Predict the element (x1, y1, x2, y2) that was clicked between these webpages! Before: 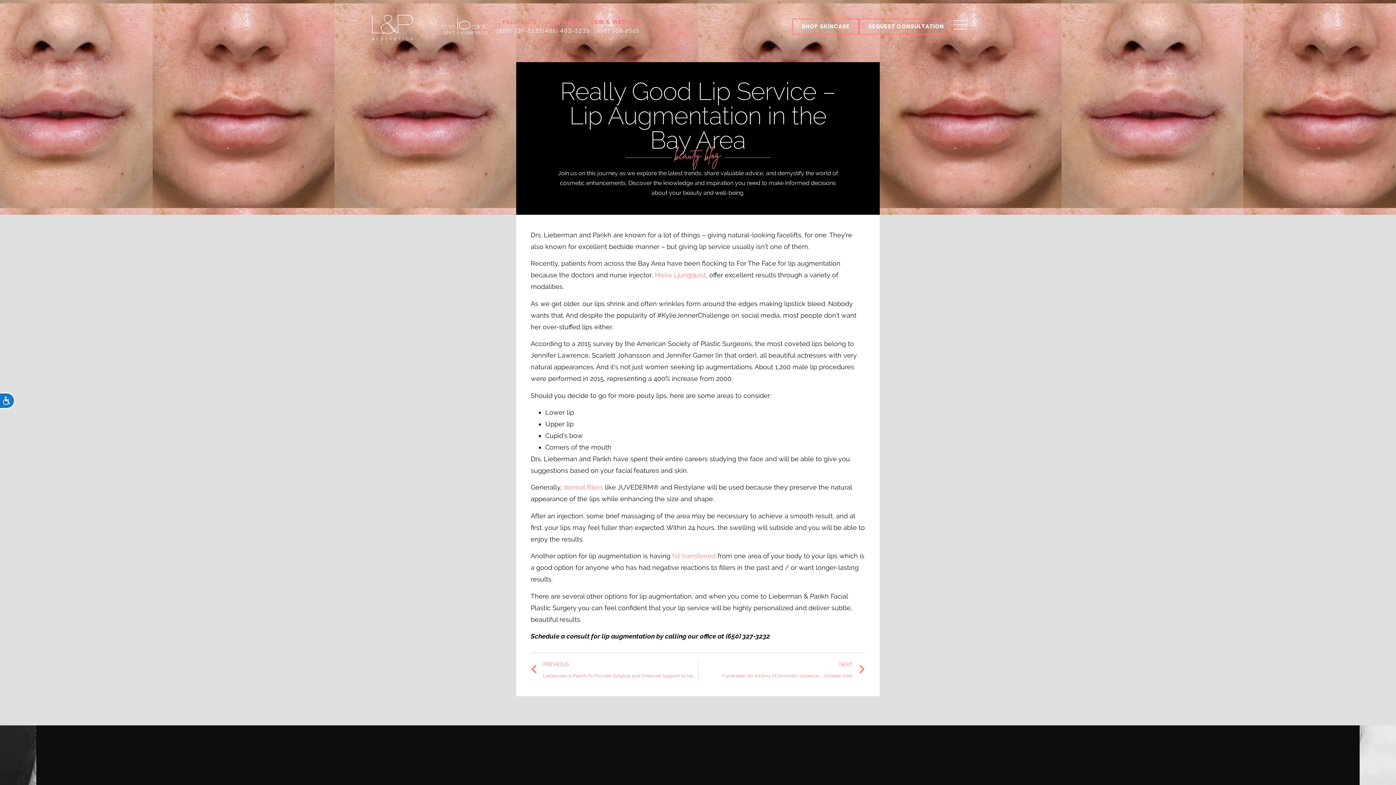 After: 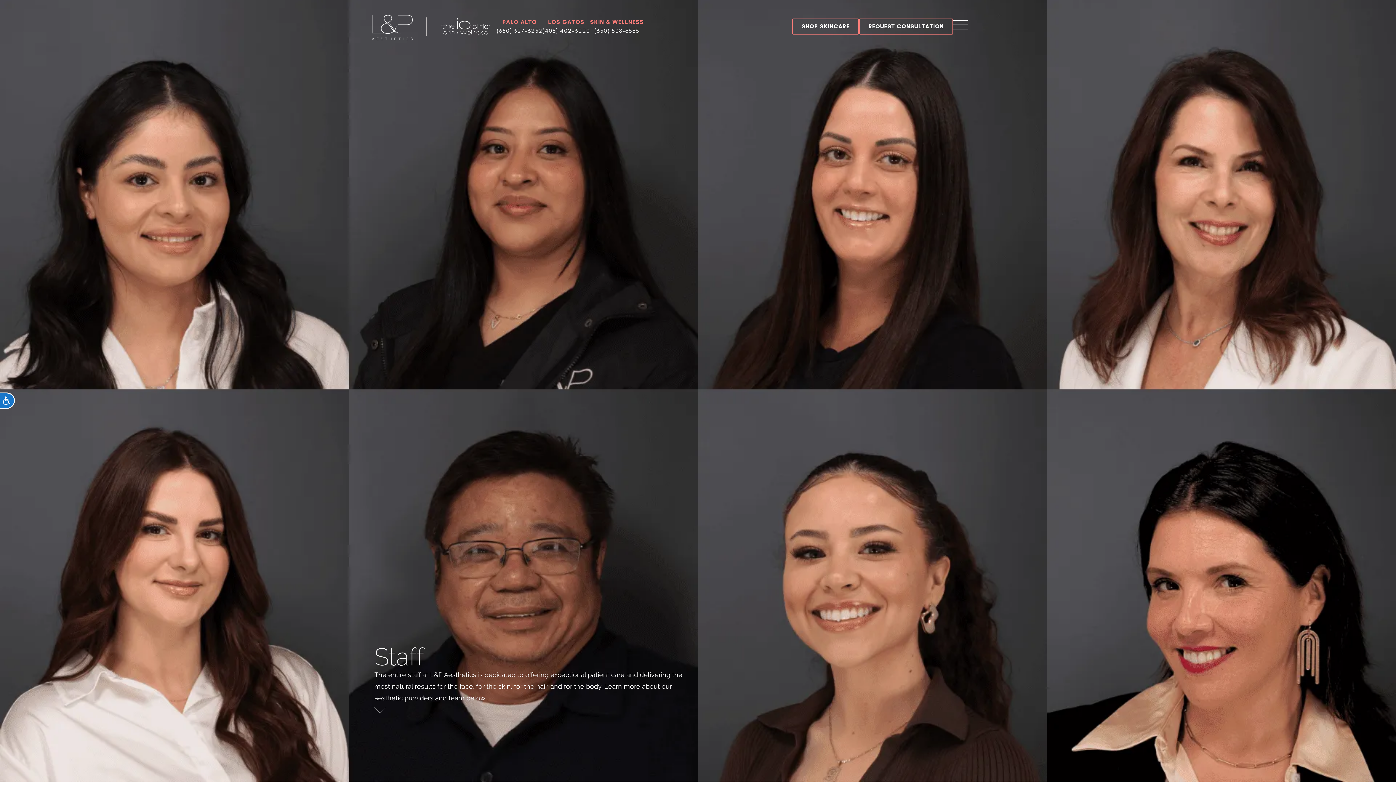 Action: bbox: (654, 271, 705, 279) label: Moira Ljungquist